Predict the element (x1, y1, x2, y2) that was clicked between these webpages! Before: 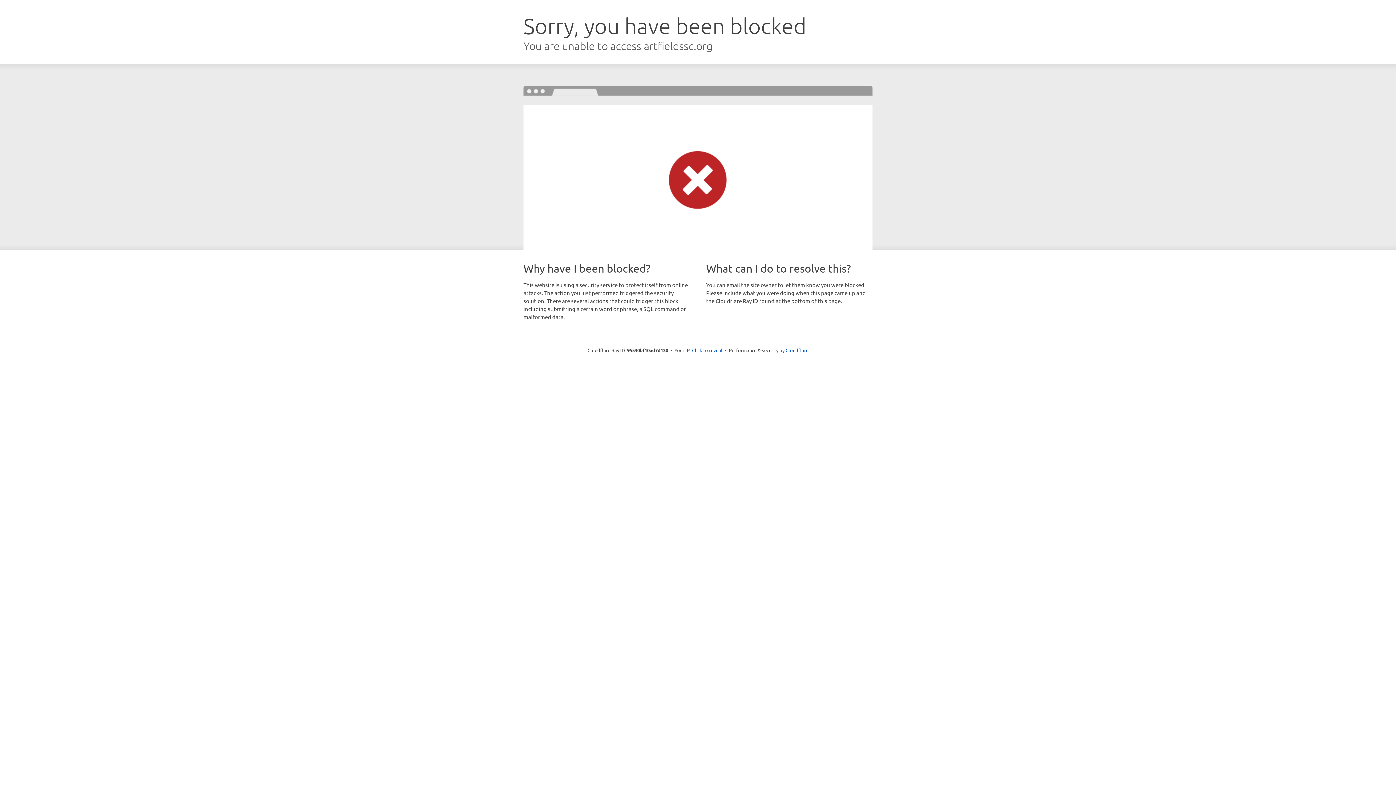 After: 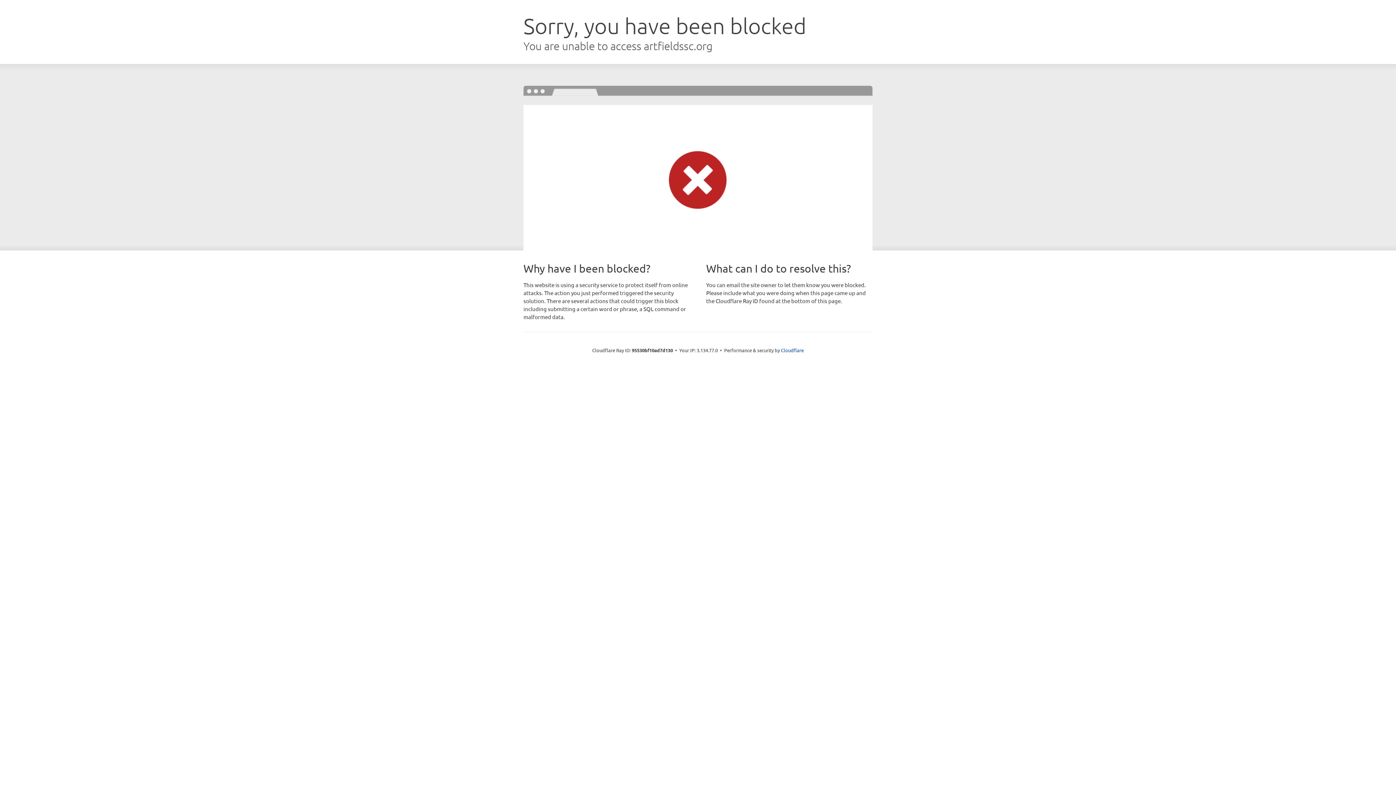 Action: bbox: (692, 346, 722, 353) label: Click to reveal